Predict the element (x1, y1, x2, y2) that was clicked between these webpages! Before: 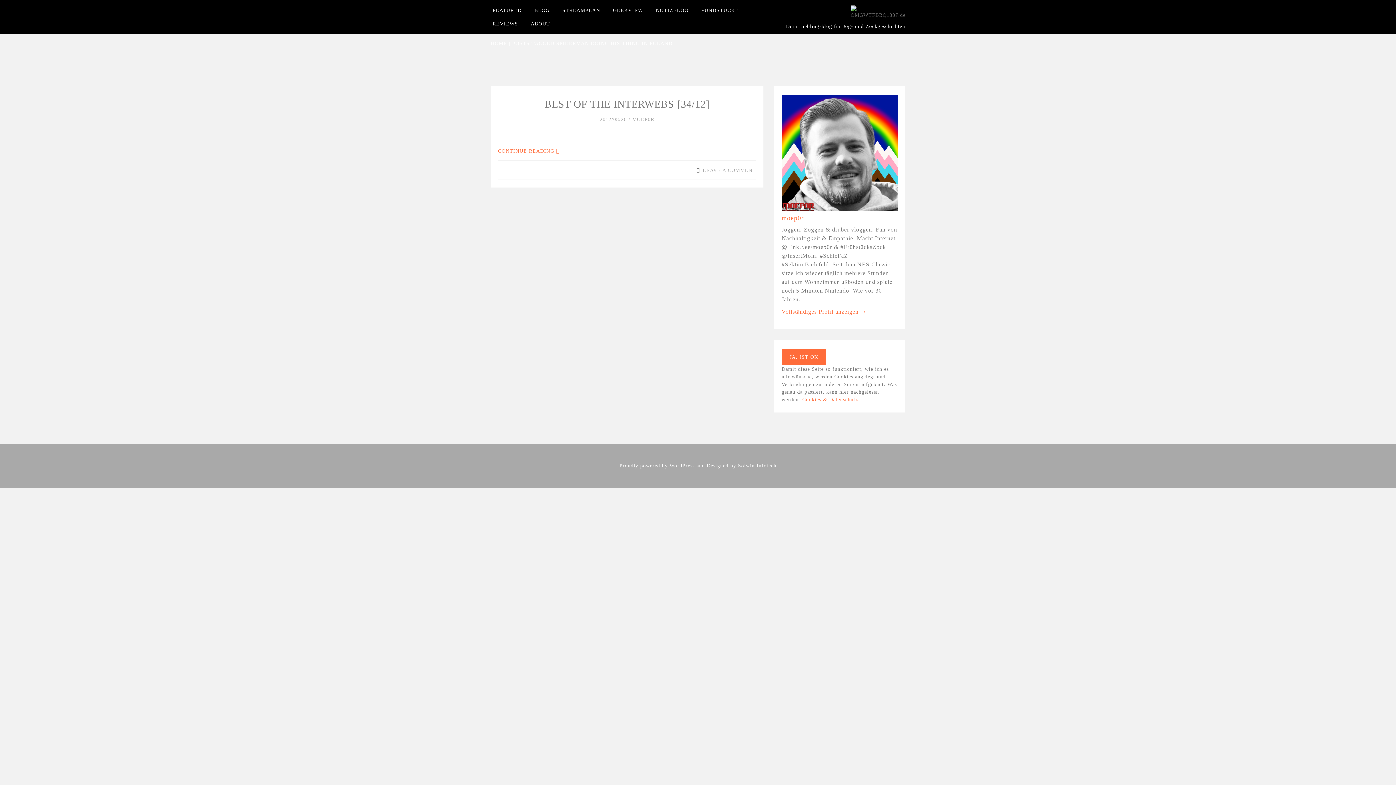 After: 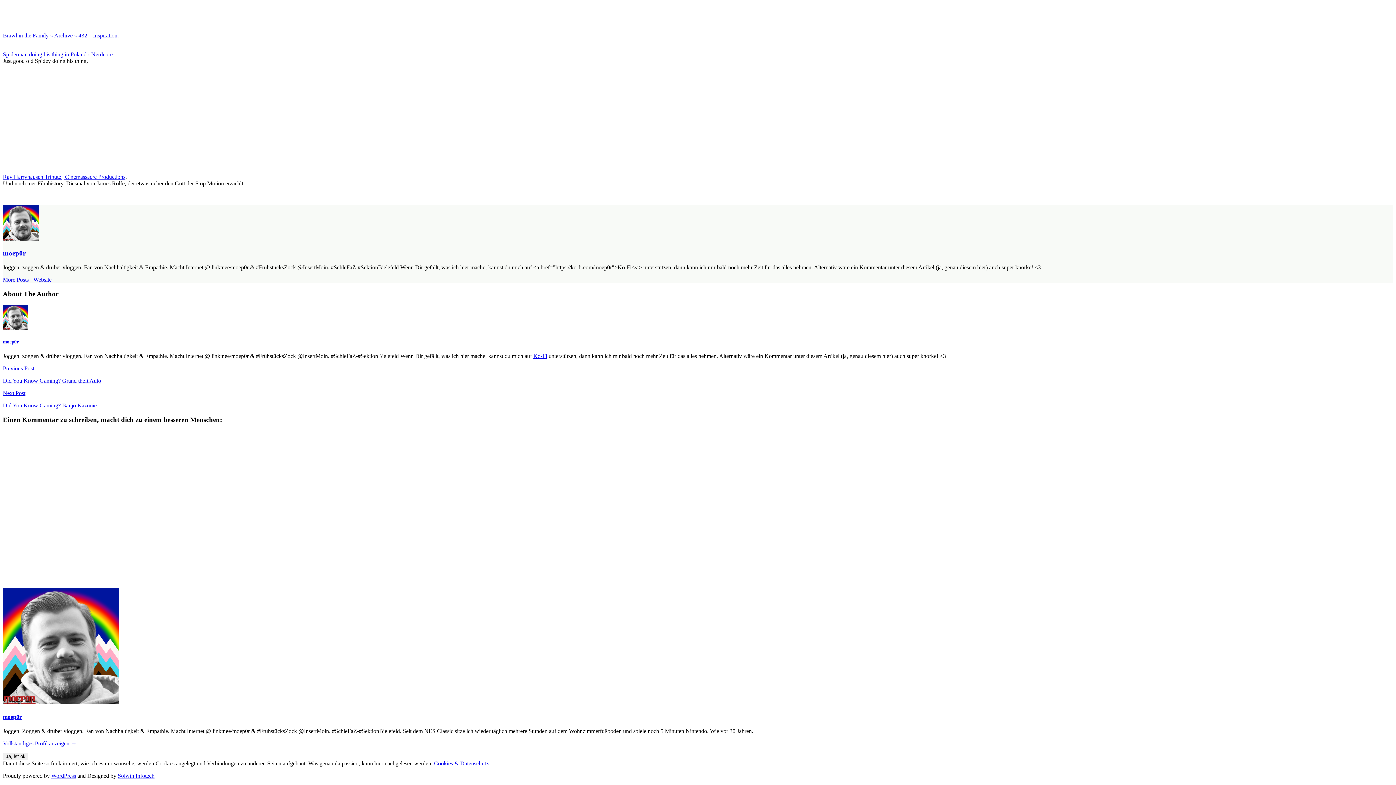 Action: bbox: (702, 167, 756, 173) label: LEAVE A COMMENT